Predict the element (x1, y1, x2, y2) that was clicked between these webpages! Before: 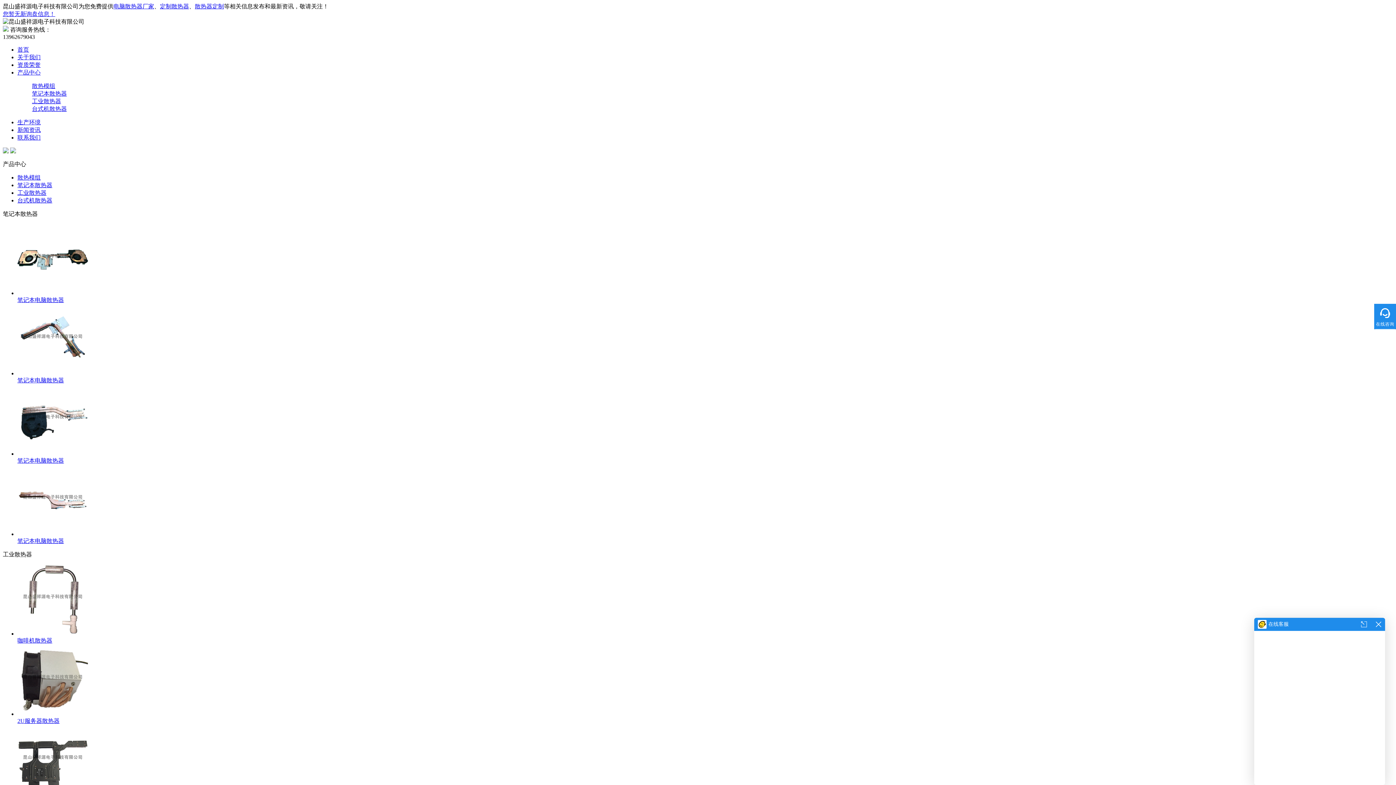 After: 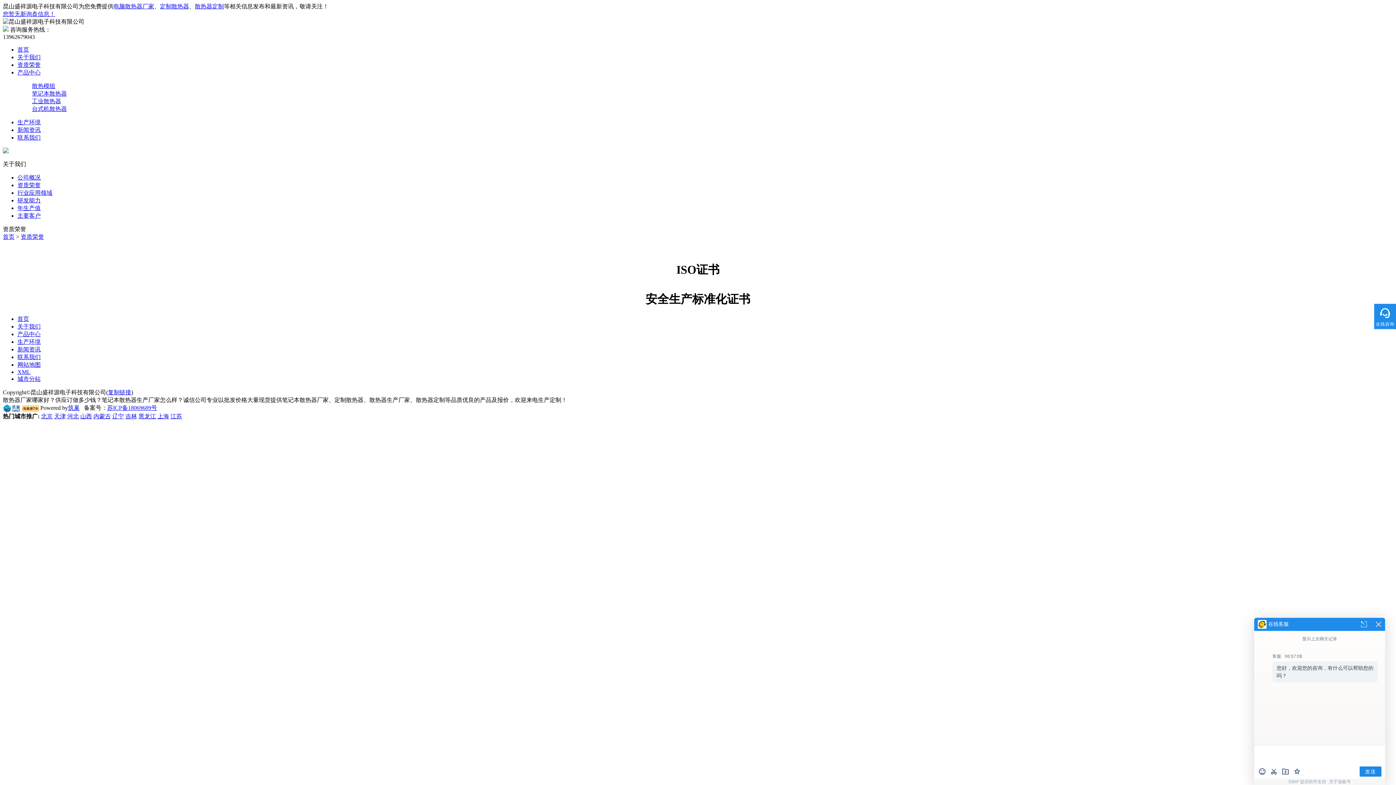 Action: bbox: (17, 61, 40, 68) label: 资质荣誉